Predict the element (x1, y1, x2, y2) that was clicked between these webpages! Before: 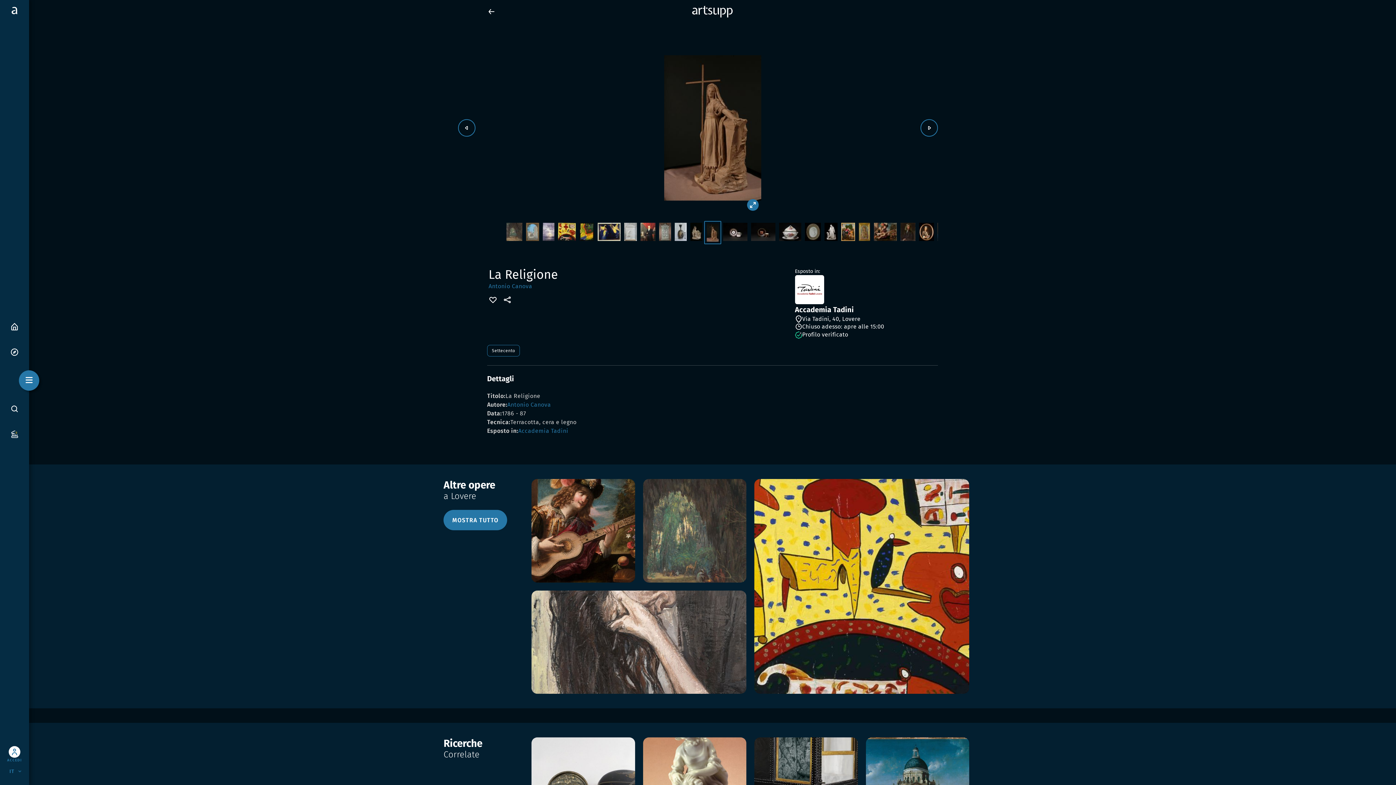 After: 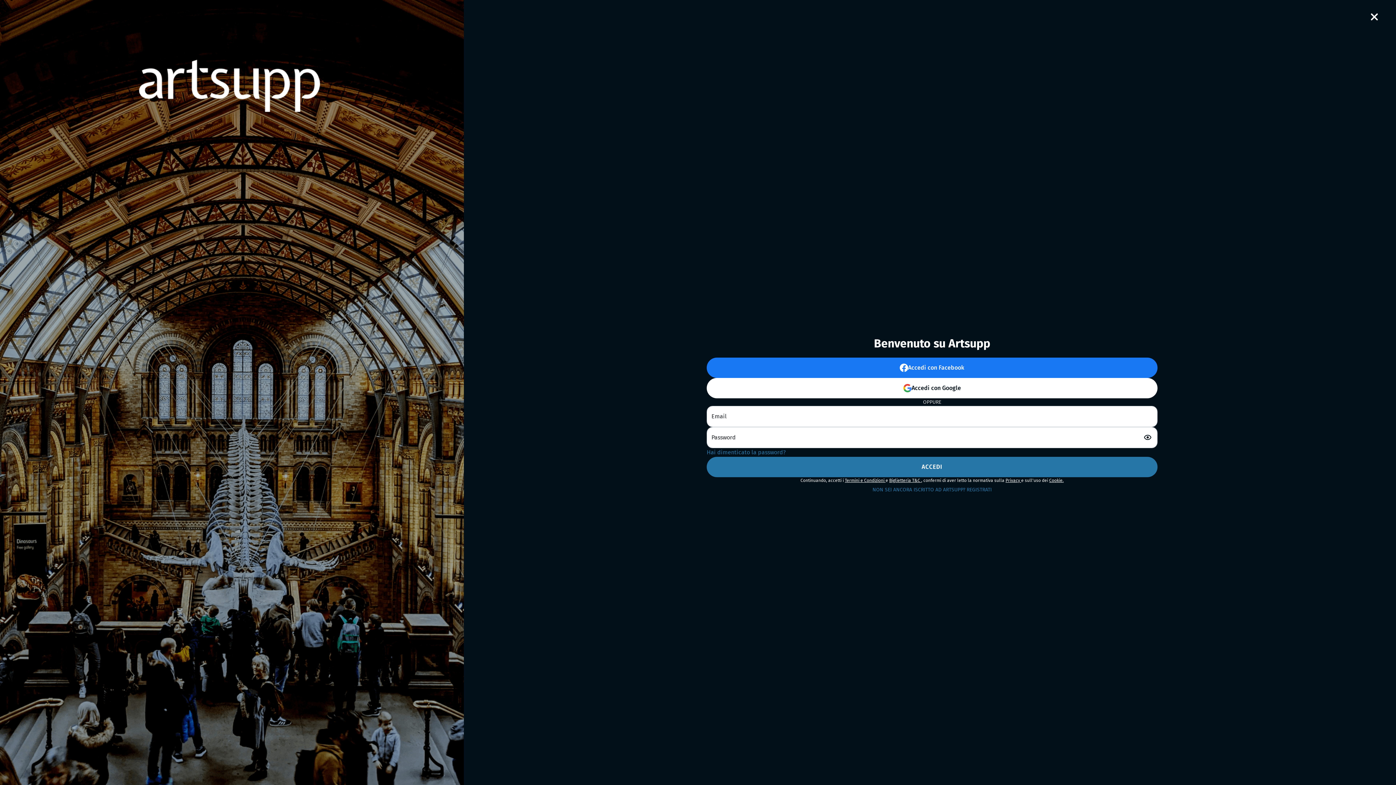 Action: label: ACCEDI bbox: (7, 746, 21, 763)